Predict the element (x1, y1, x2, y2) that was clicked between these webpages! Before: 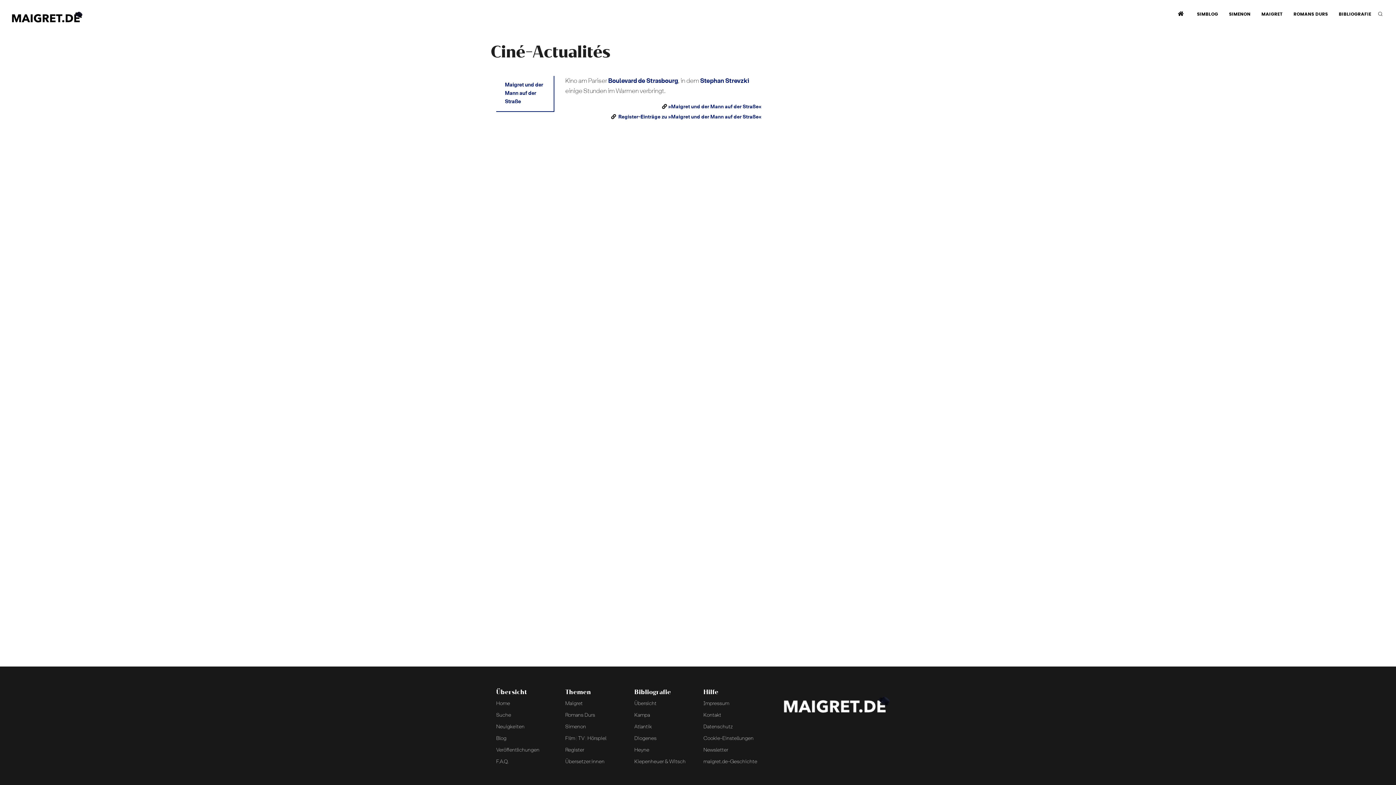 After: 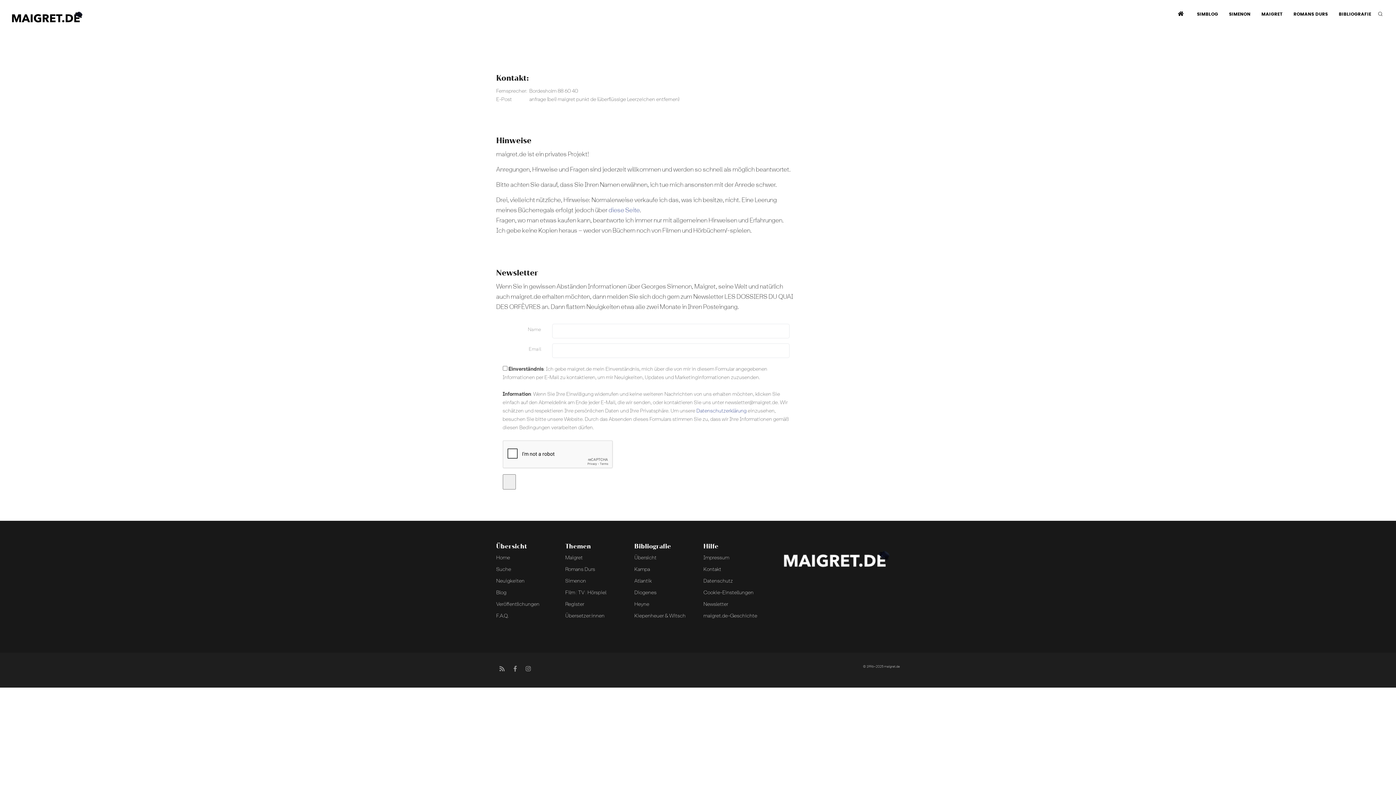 Action: label: Kontakt bbox: (703, 713, 721, 718)